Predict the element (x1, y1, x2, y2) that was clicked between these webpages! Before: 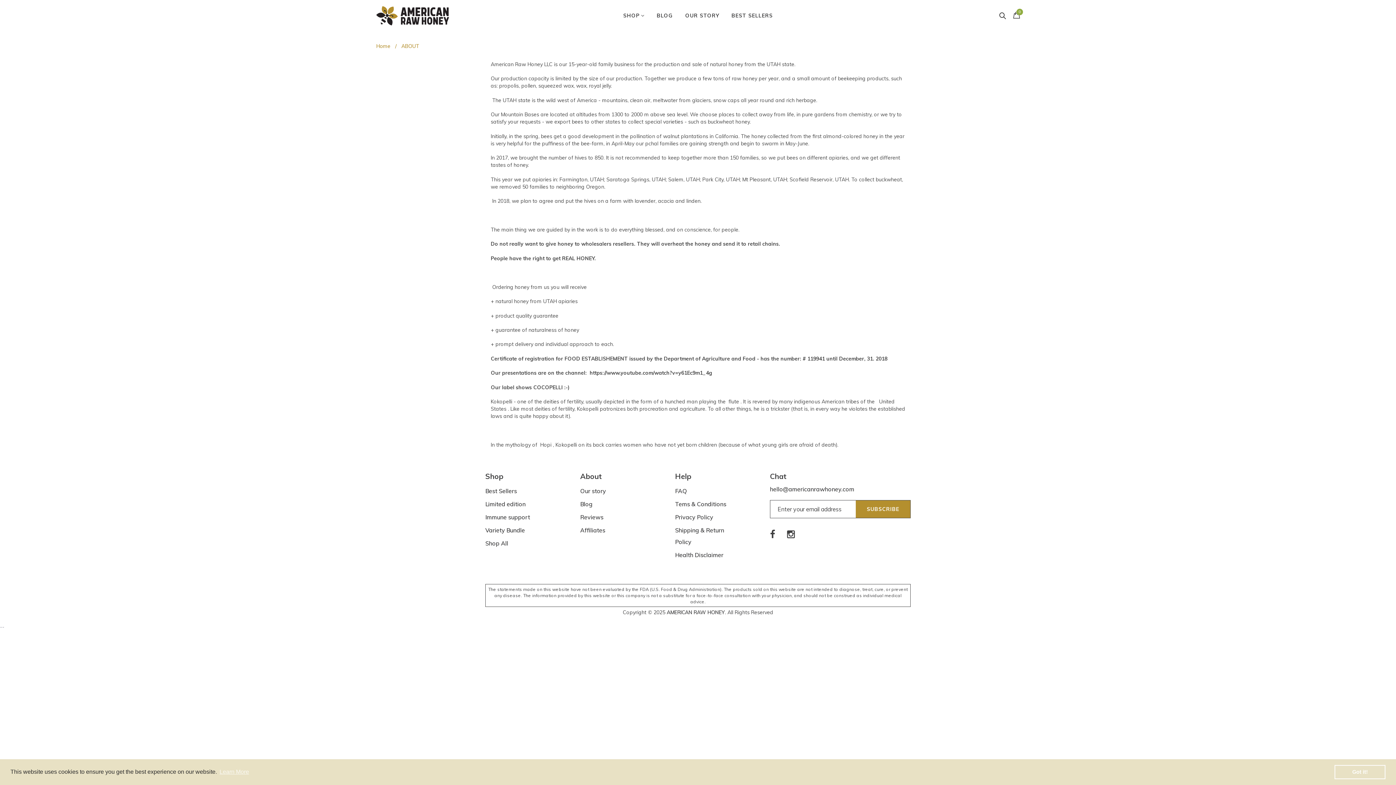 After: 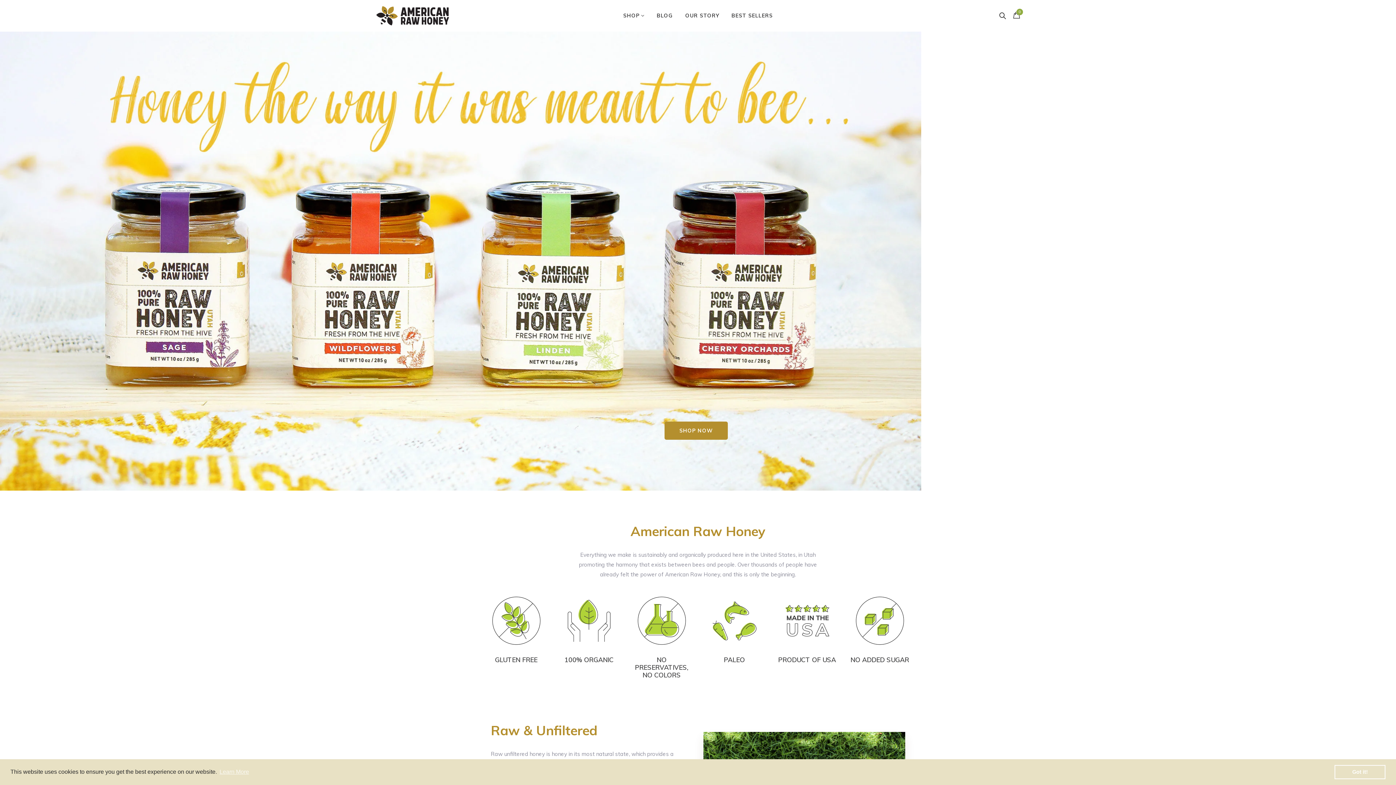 Action: bbox: (666, 609, 725, 615) label: AMERICAN RAW HONEY